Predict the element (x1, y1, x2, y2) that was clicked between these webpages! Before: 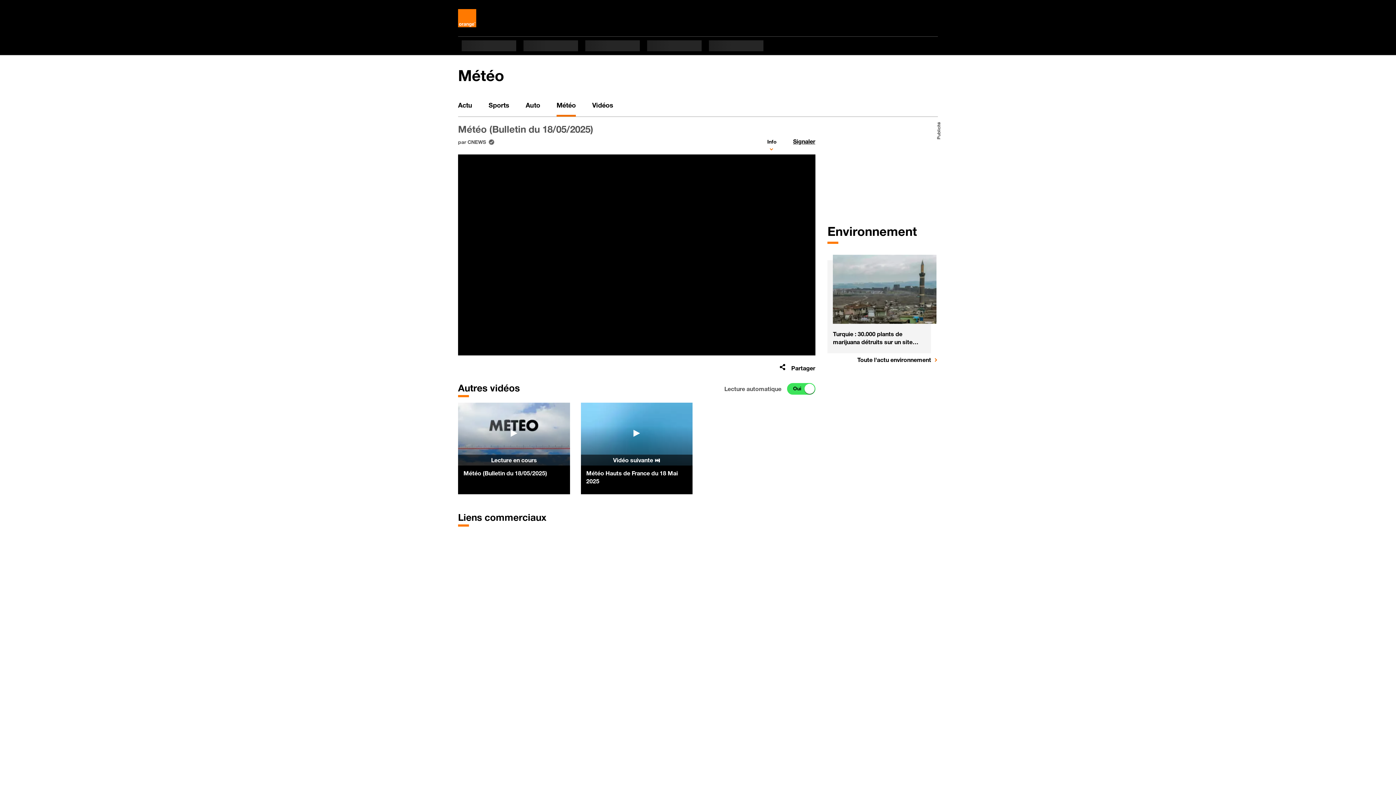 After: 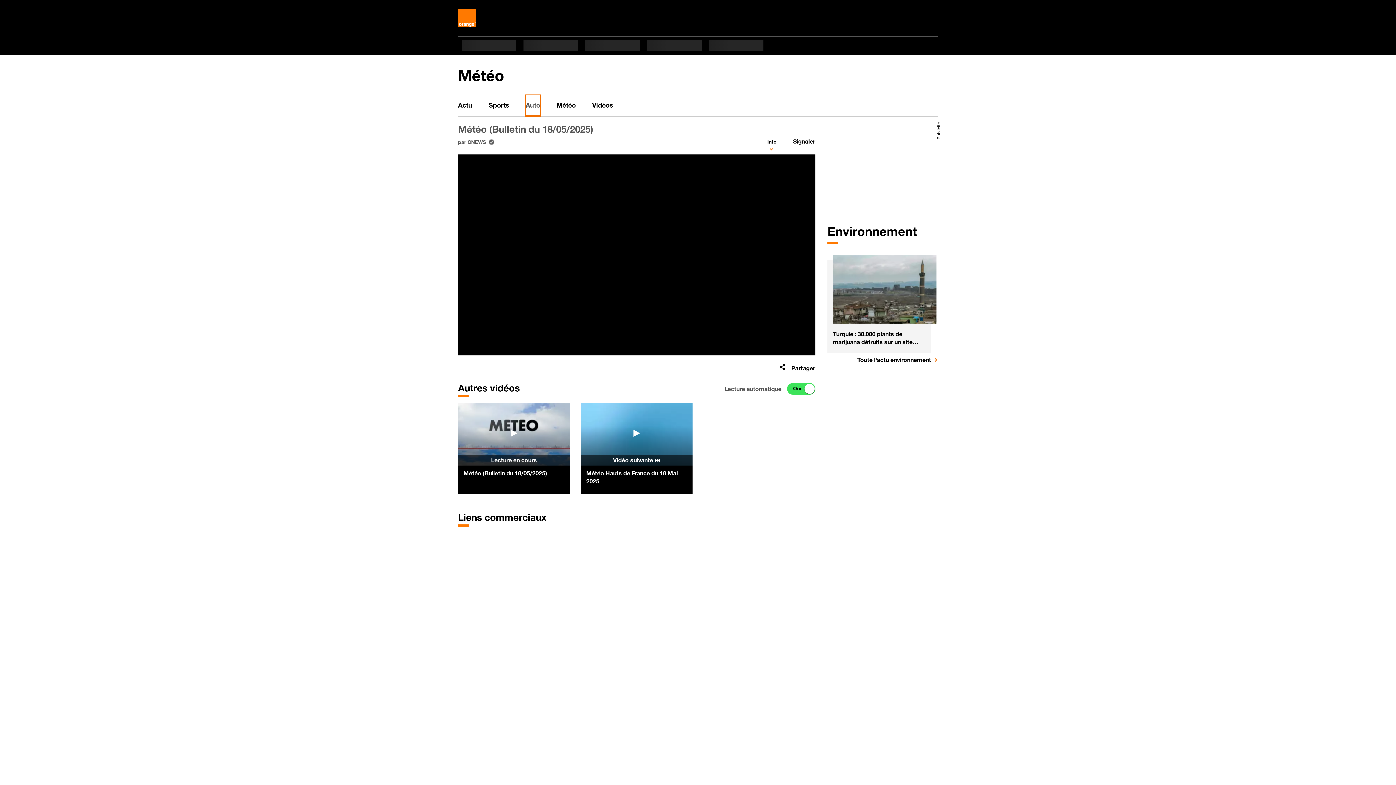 Action: label: Auto bbox: (525, 95, 540, 116)